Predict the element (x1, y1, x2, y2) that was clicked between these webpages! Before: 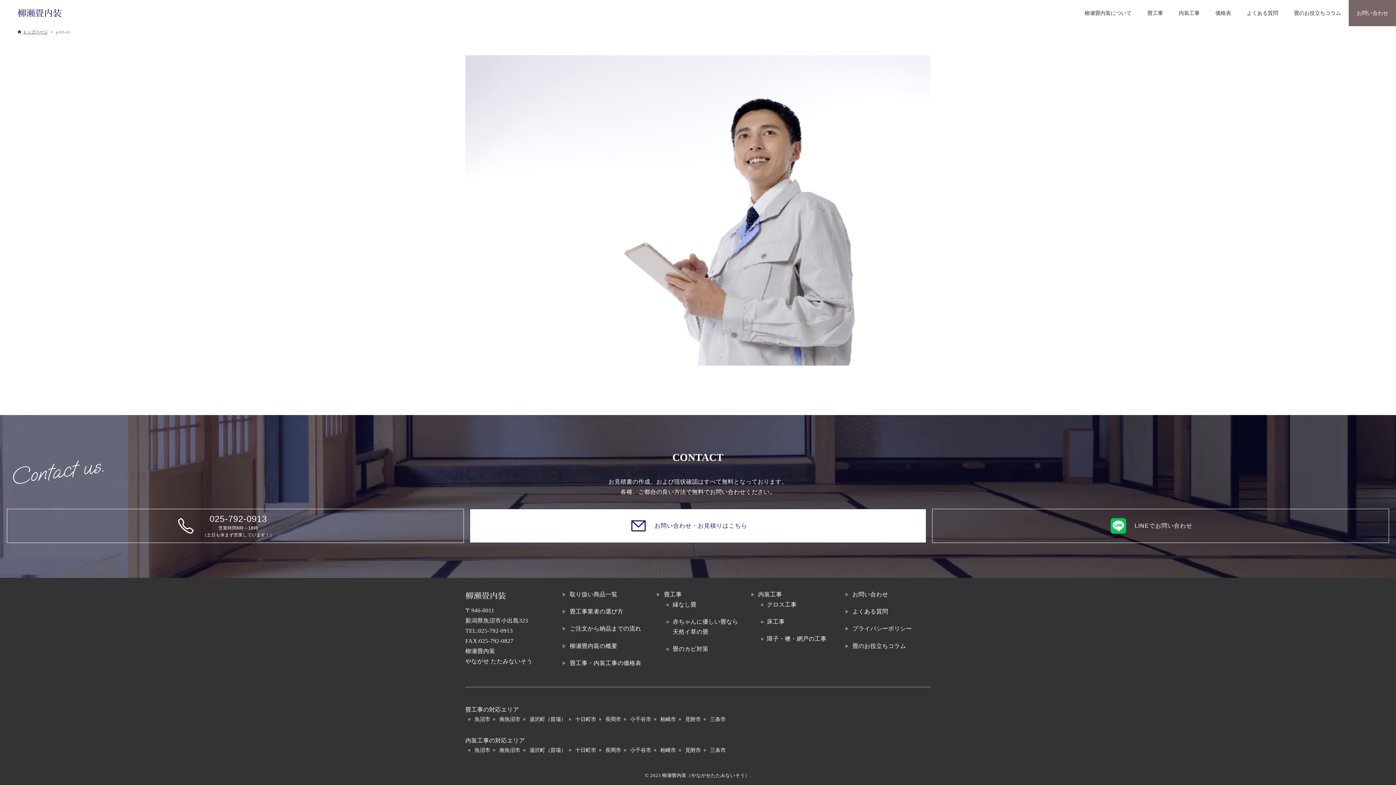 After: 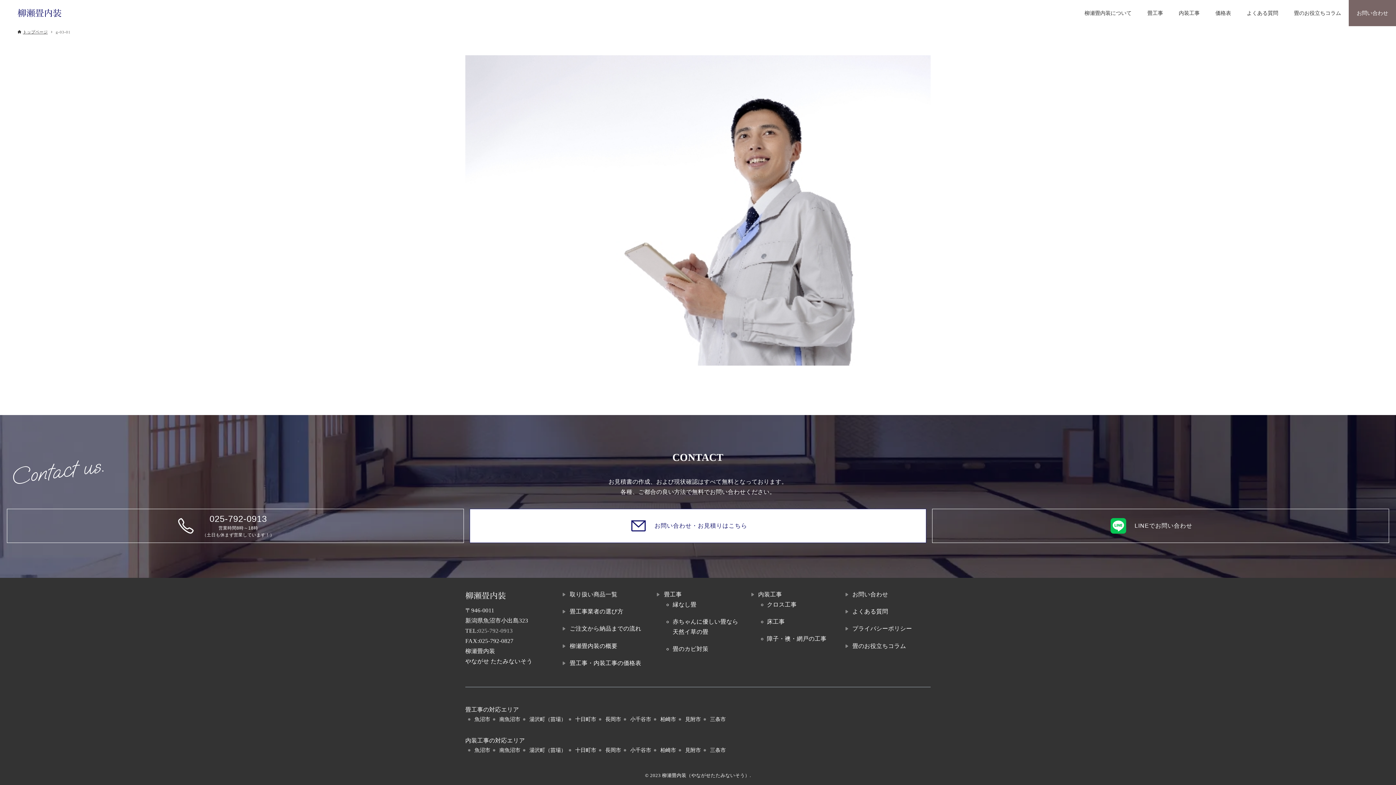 Action: bbox: (478, 628, 512, 634) label: 025-792-0913